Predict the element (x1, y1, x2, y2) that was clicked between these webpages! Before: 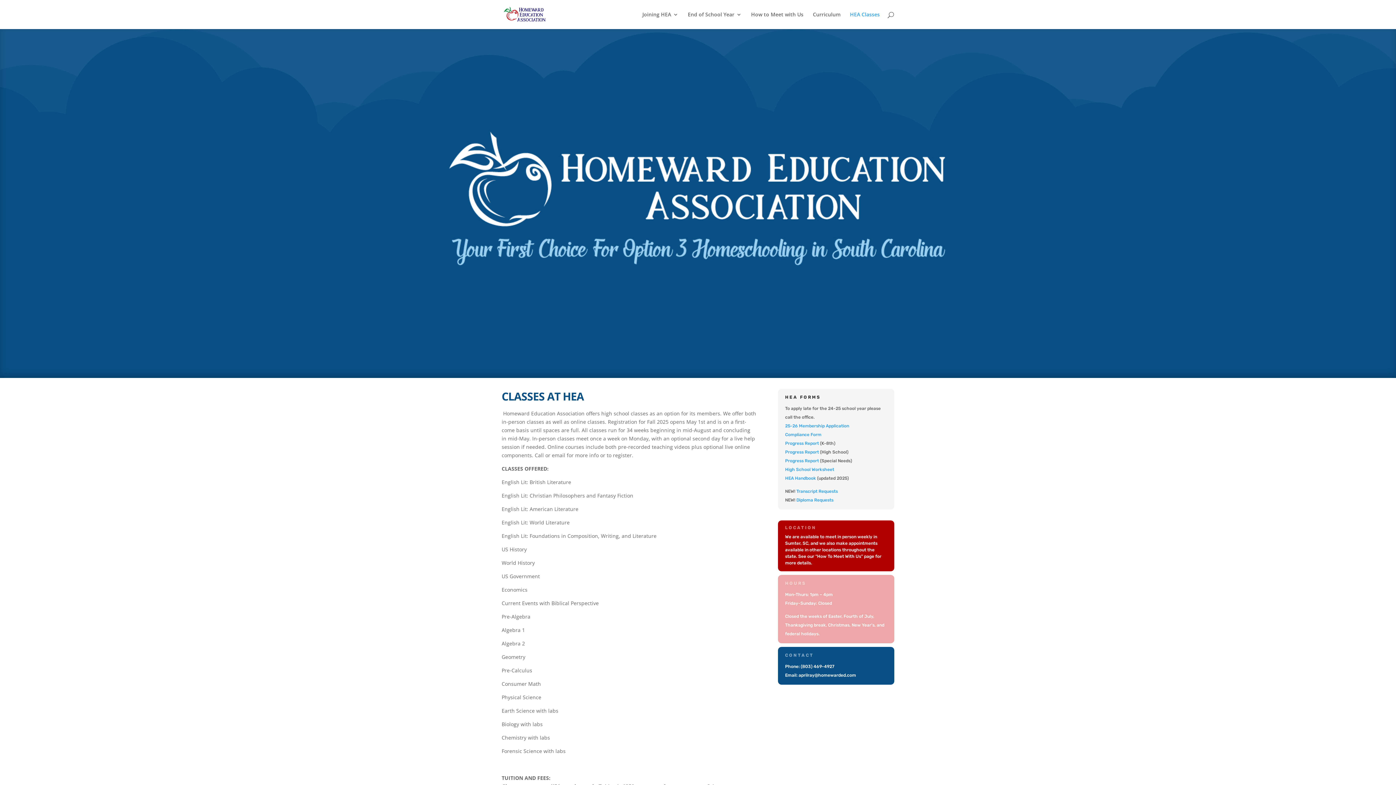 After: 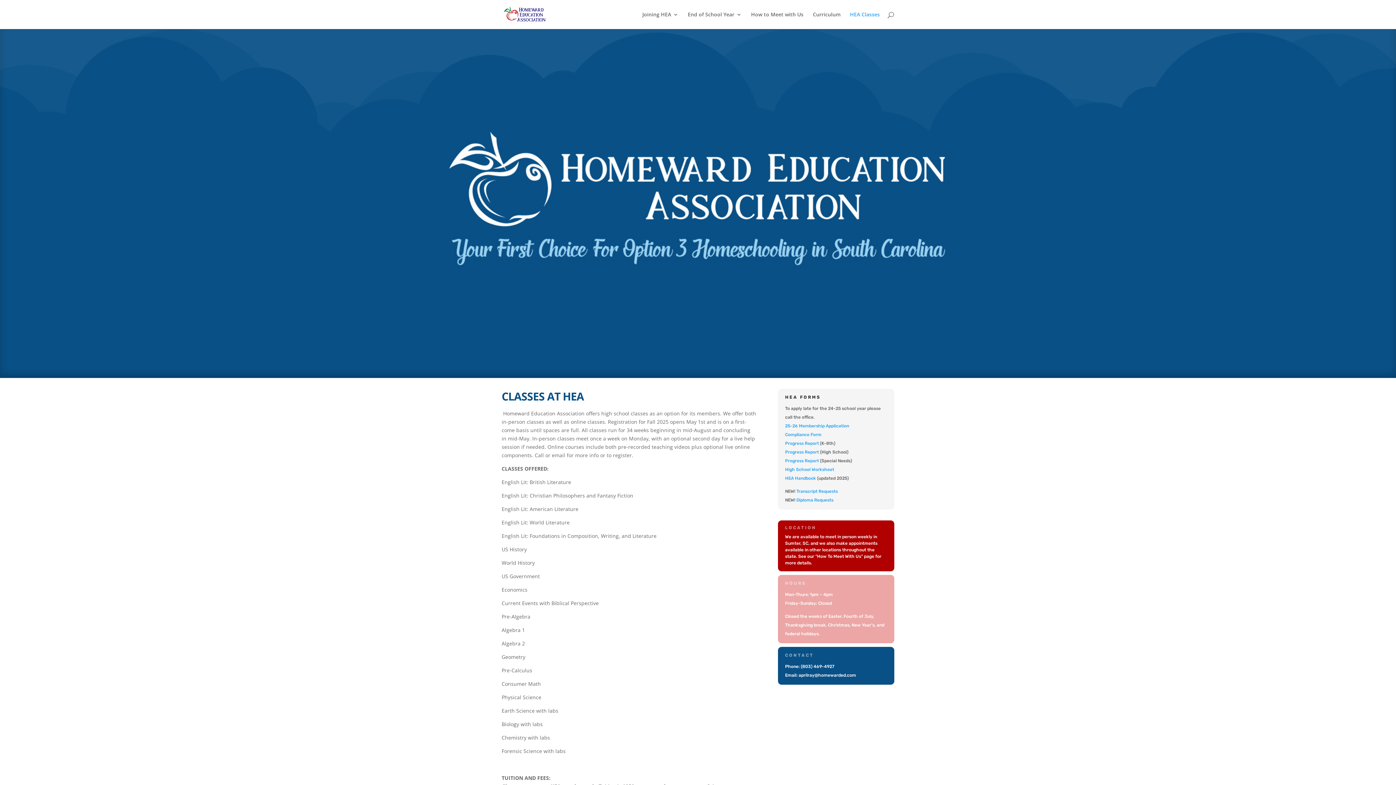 Action: bbox: (785, 432, 821, 437) label: Compliance Form